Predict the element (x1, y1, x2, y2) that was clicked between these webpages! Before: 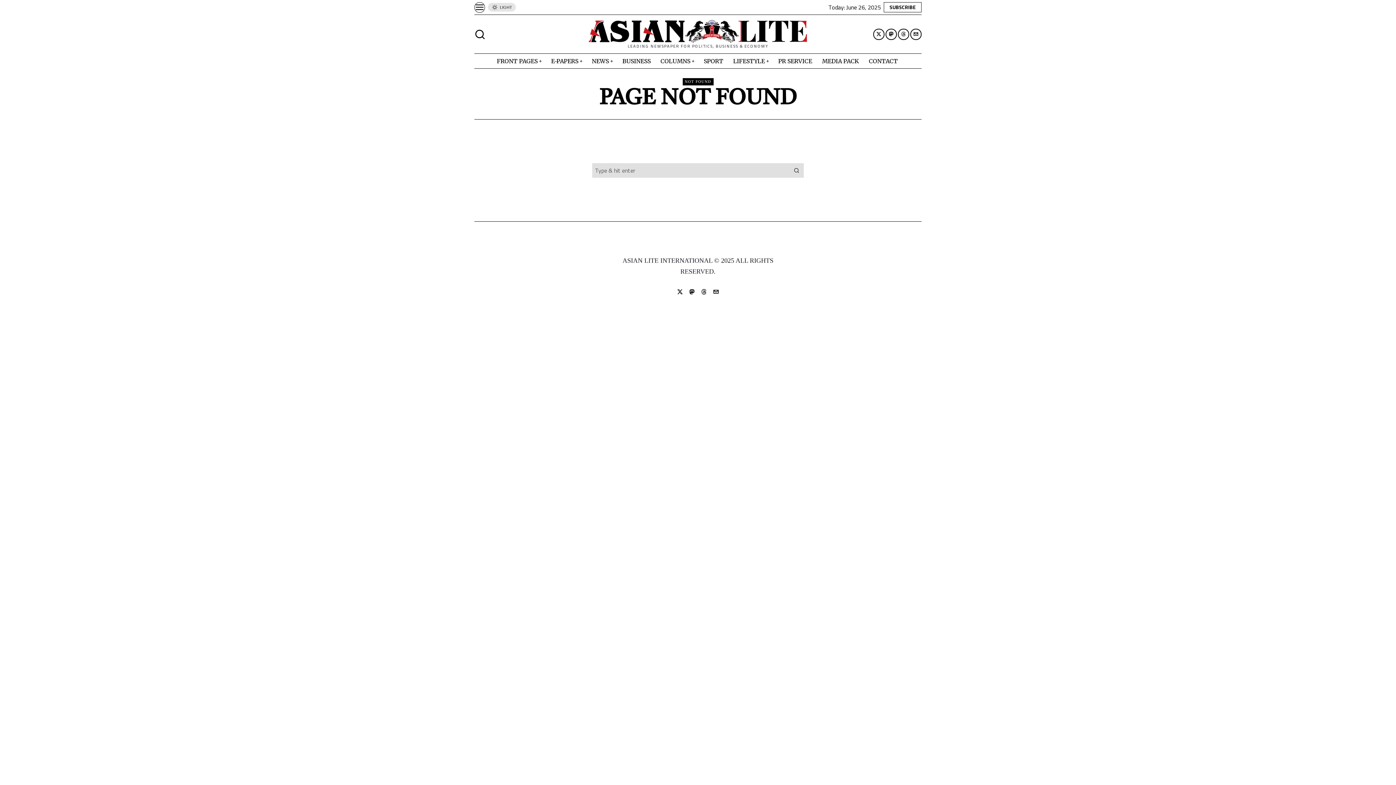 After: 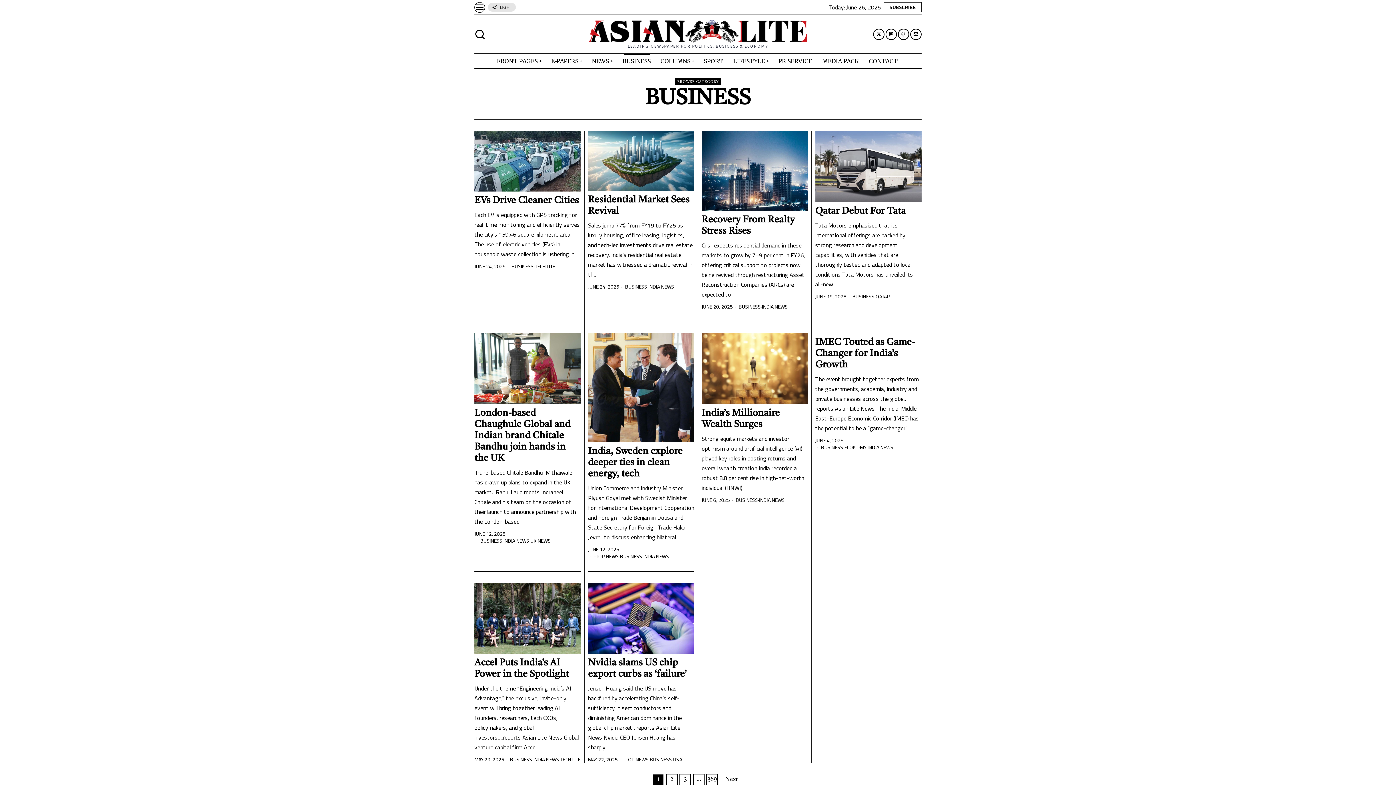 Action: label: BUSINESS bbox: (618, 53, 656, 68)